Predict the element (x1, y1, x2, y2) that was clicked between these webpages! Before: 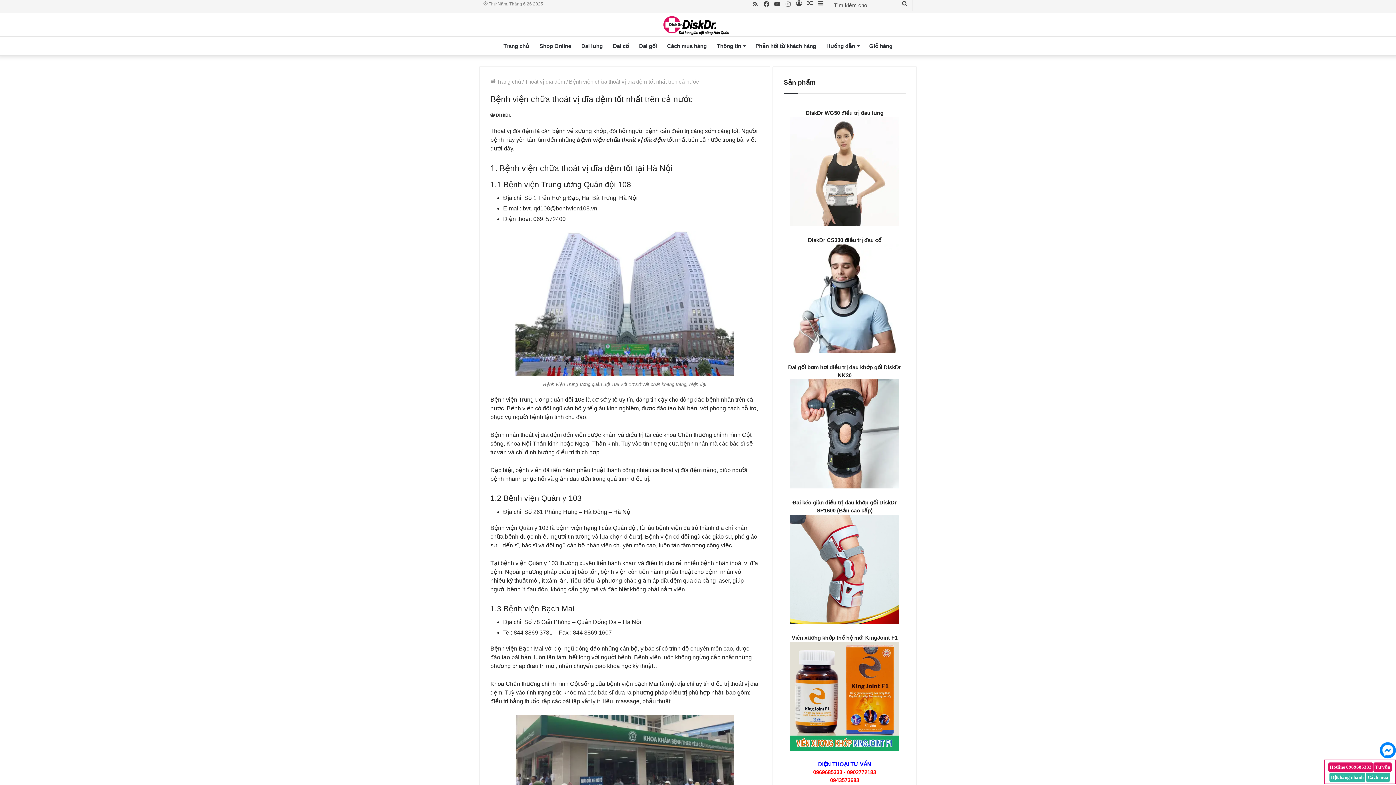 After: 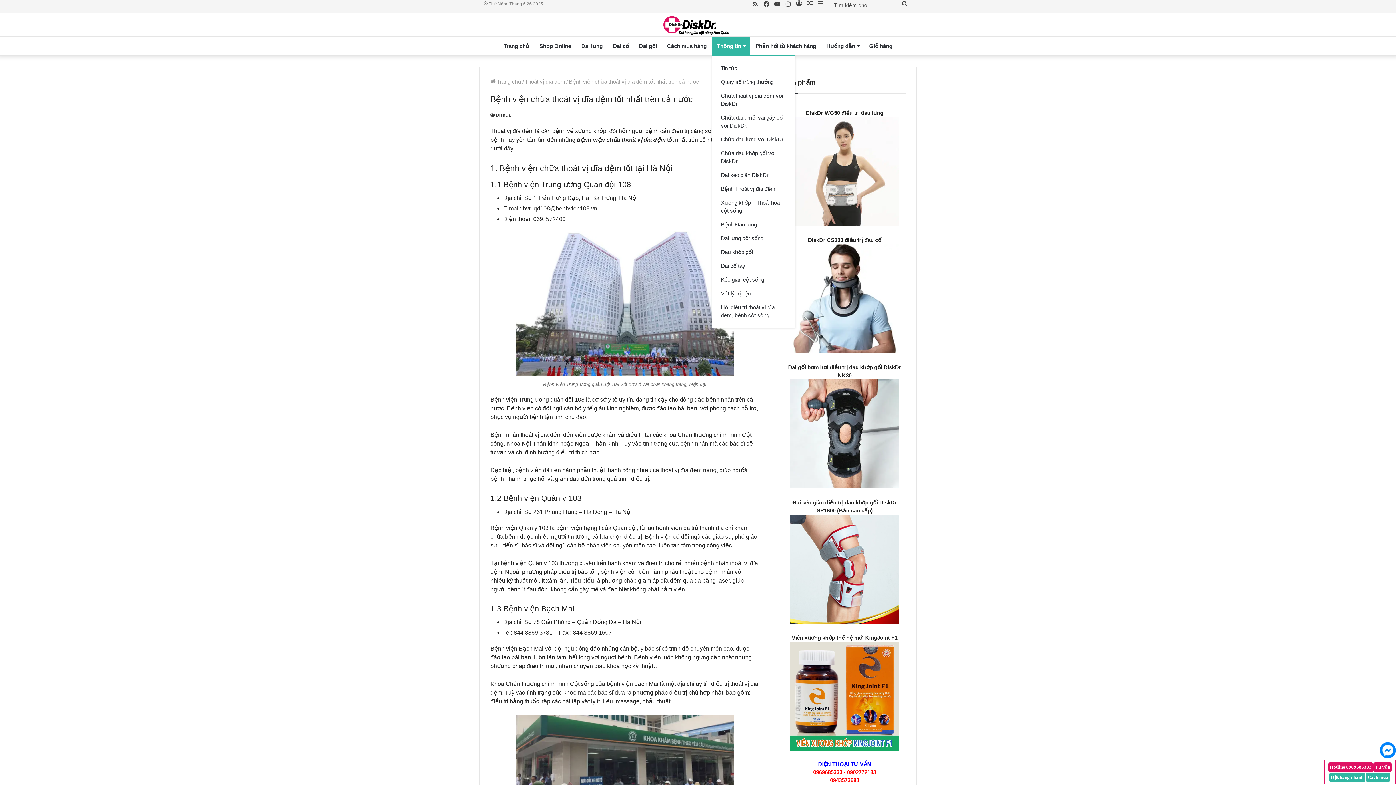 Action: label: Thông tin bbox: (712, 36, 750, 55)